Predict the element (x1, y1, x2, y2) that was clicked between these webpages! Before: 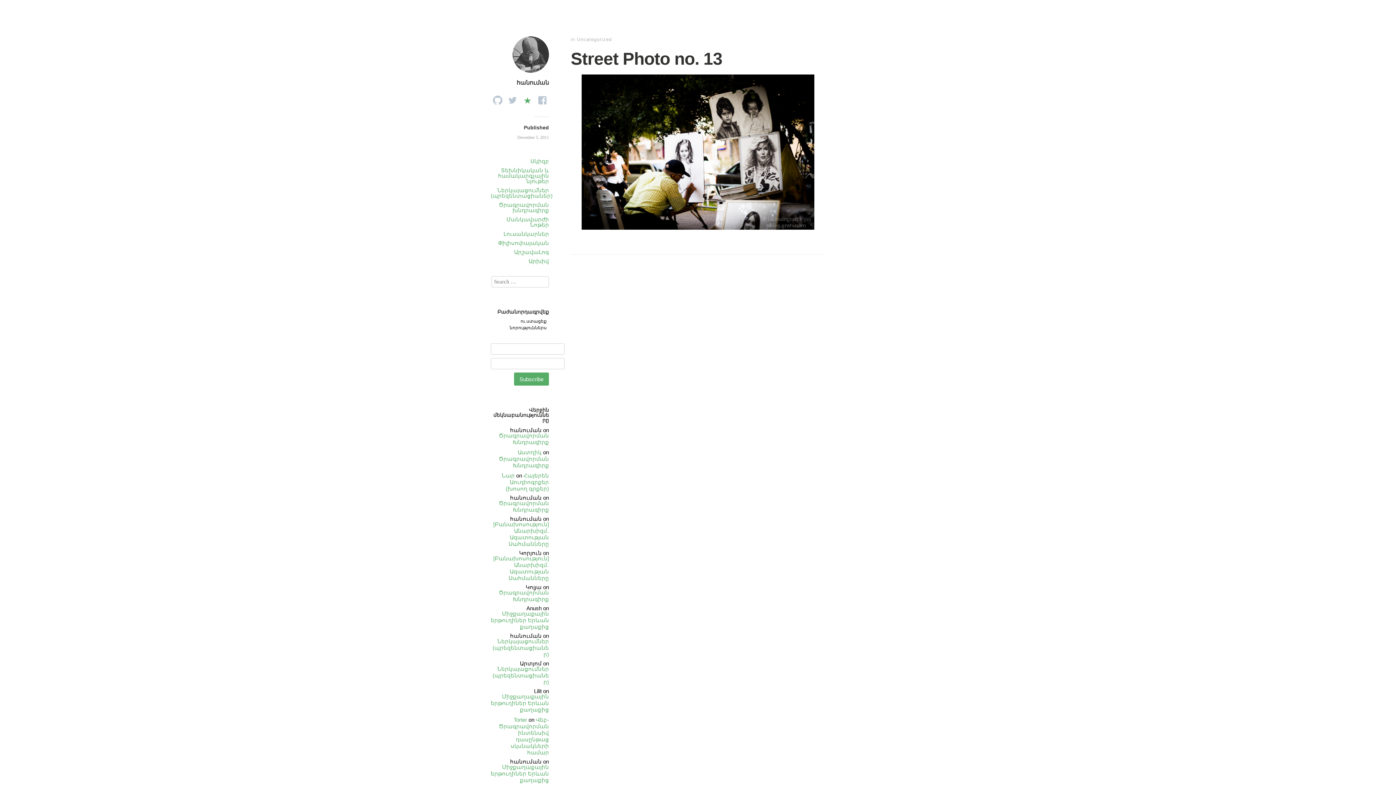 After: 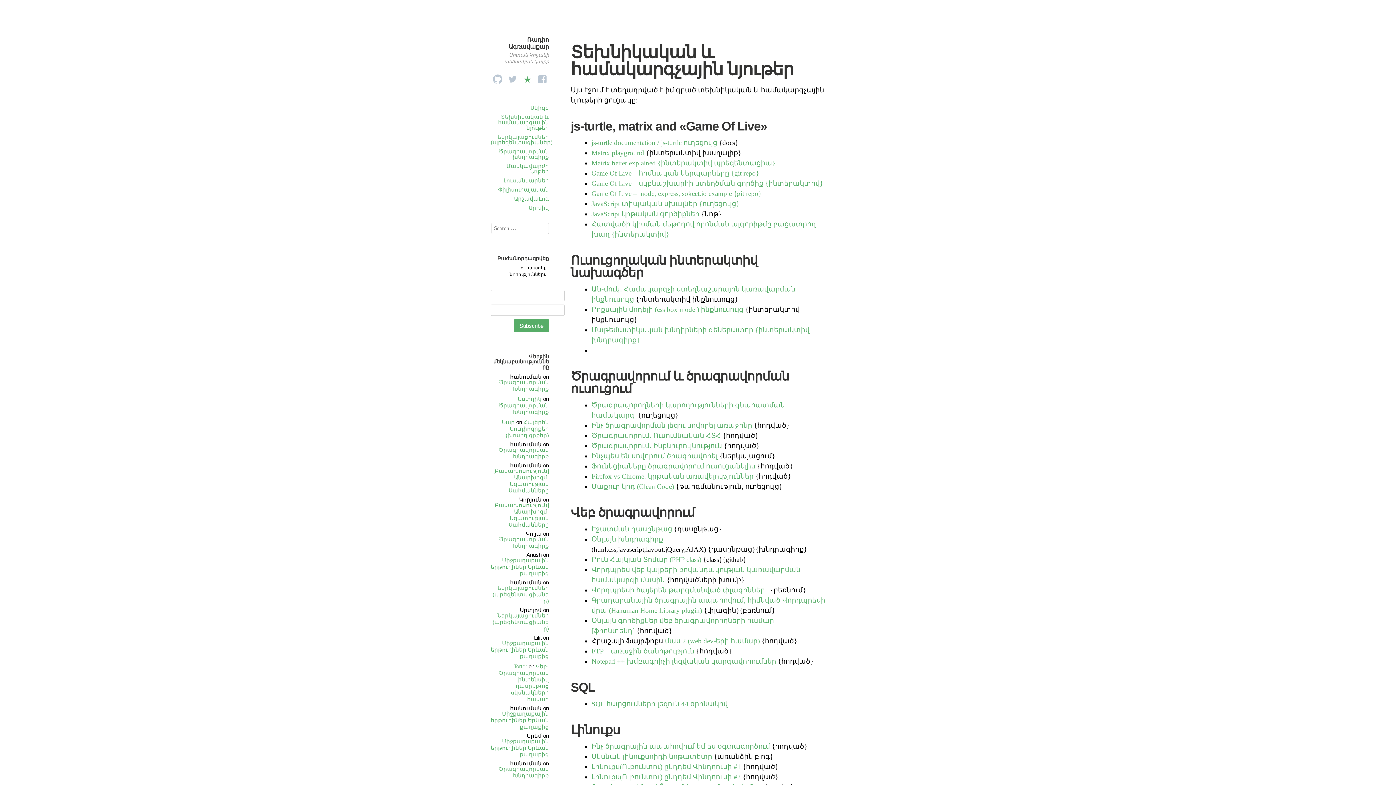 Action: bbox: (498, 167, 549, 184) label: Տեխնիկական և համակարգչային նյութեր